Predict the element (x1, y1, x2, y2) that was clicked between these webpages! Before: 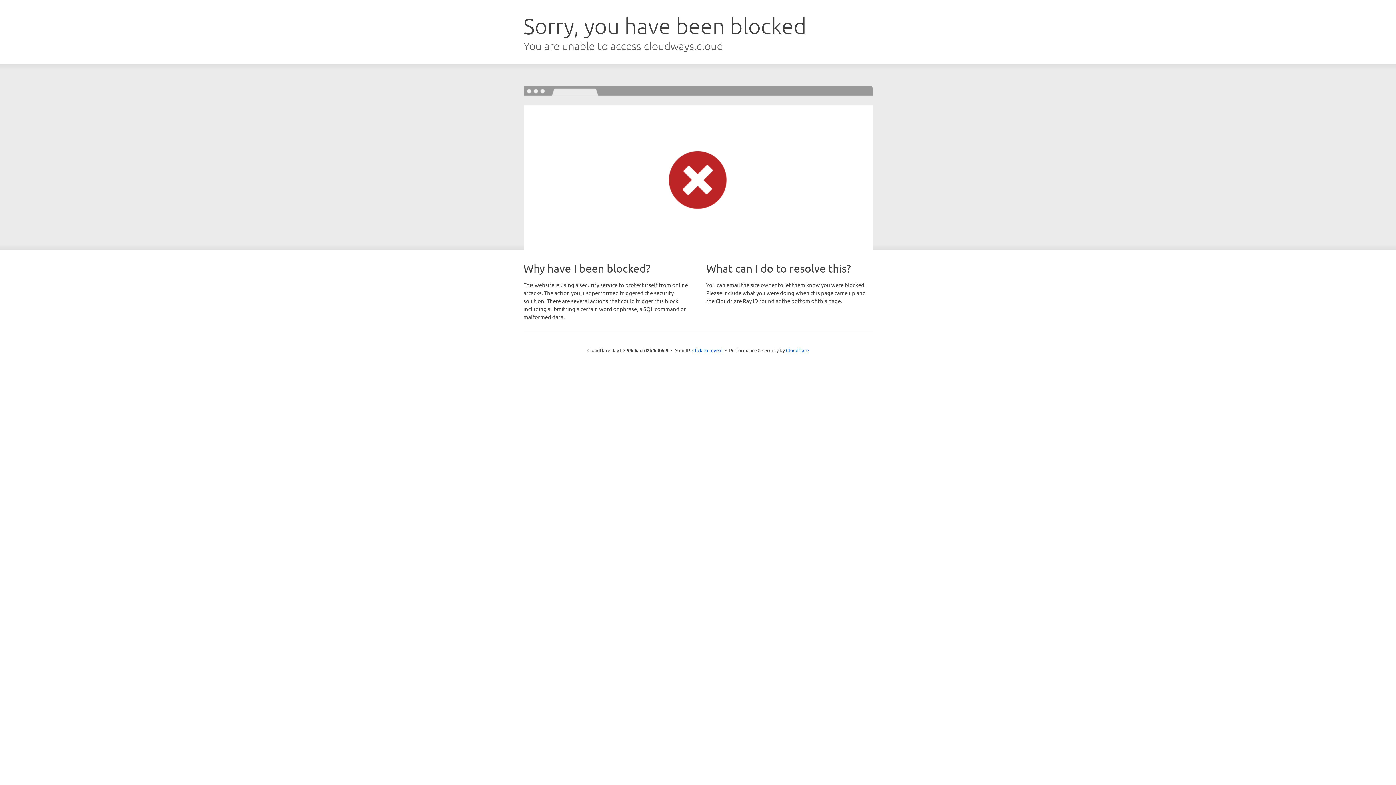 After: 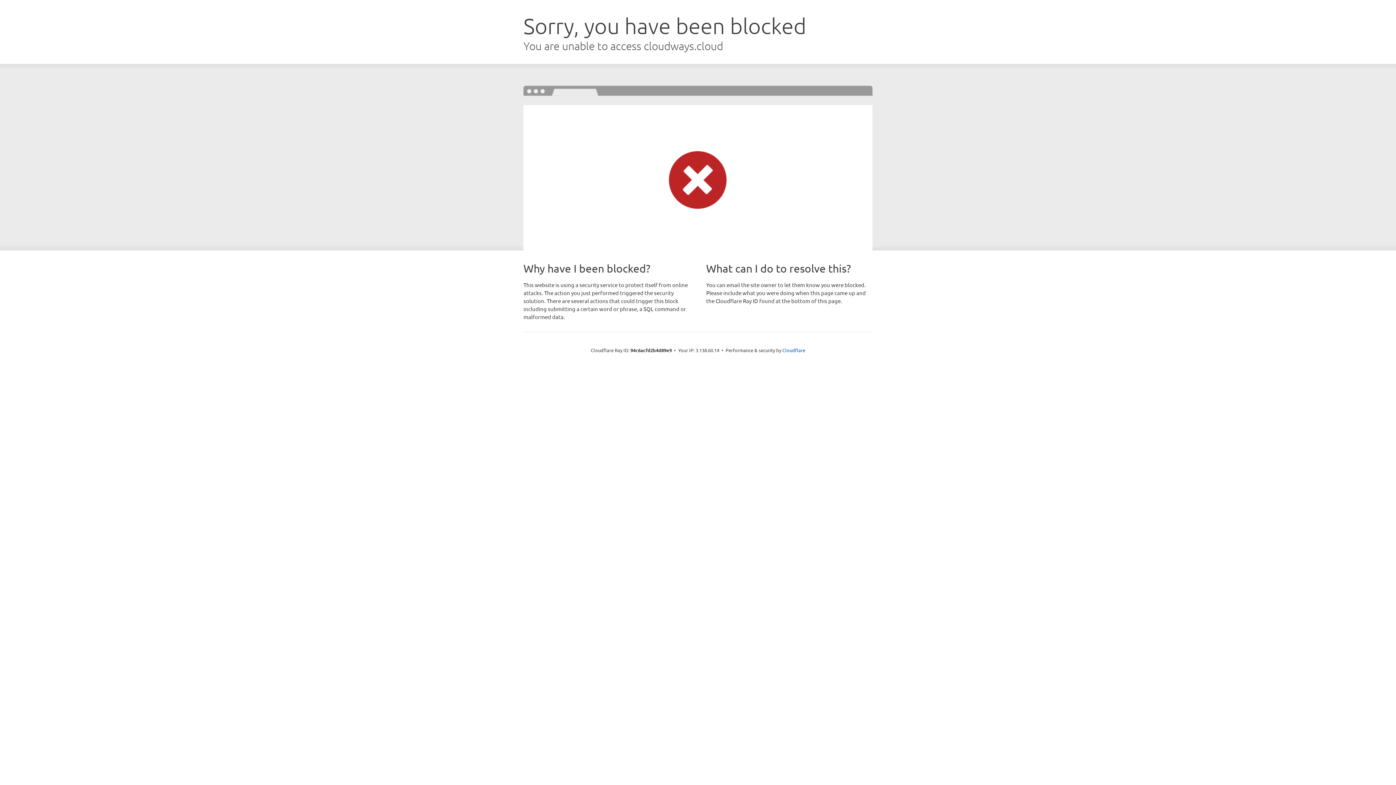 Action: bbox: (692, 346, 722, 353) label: Click to reveal